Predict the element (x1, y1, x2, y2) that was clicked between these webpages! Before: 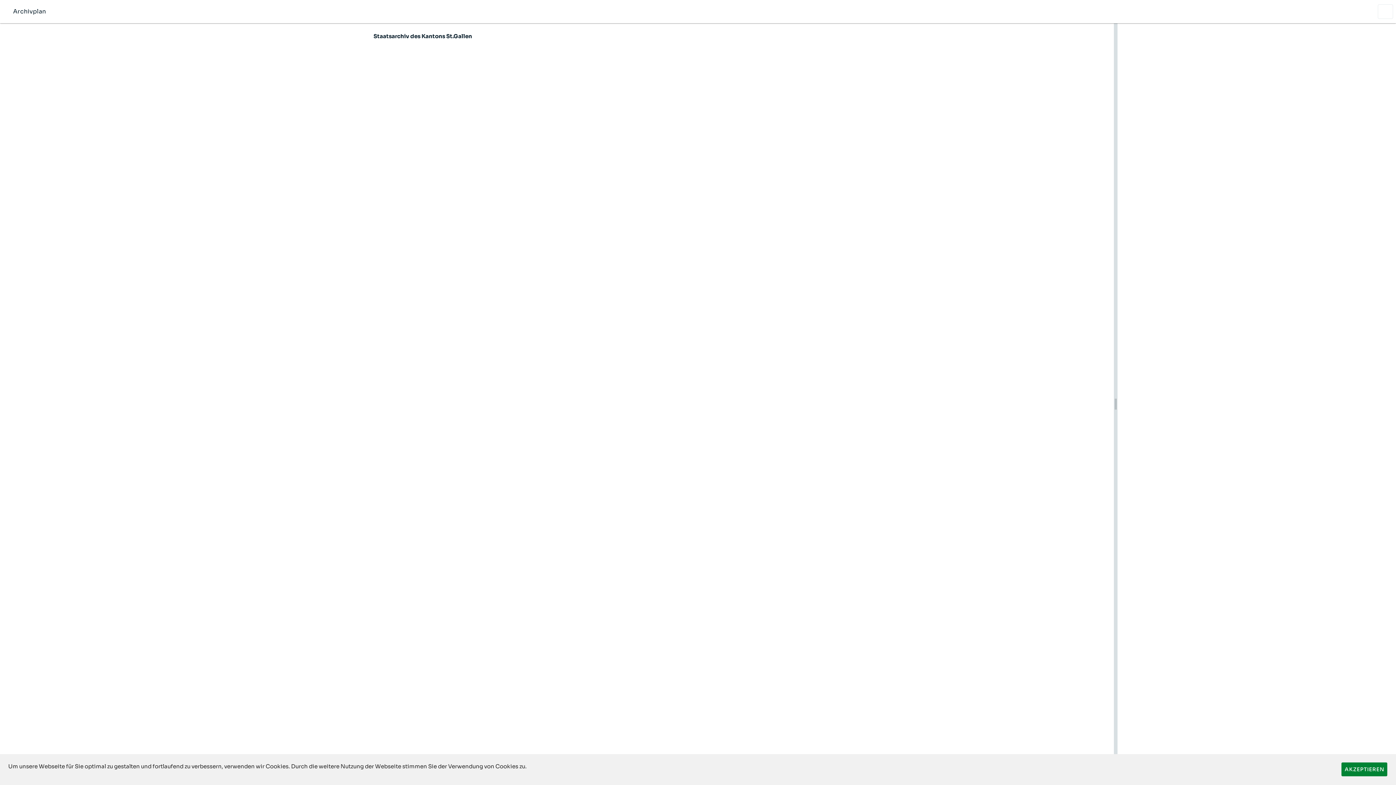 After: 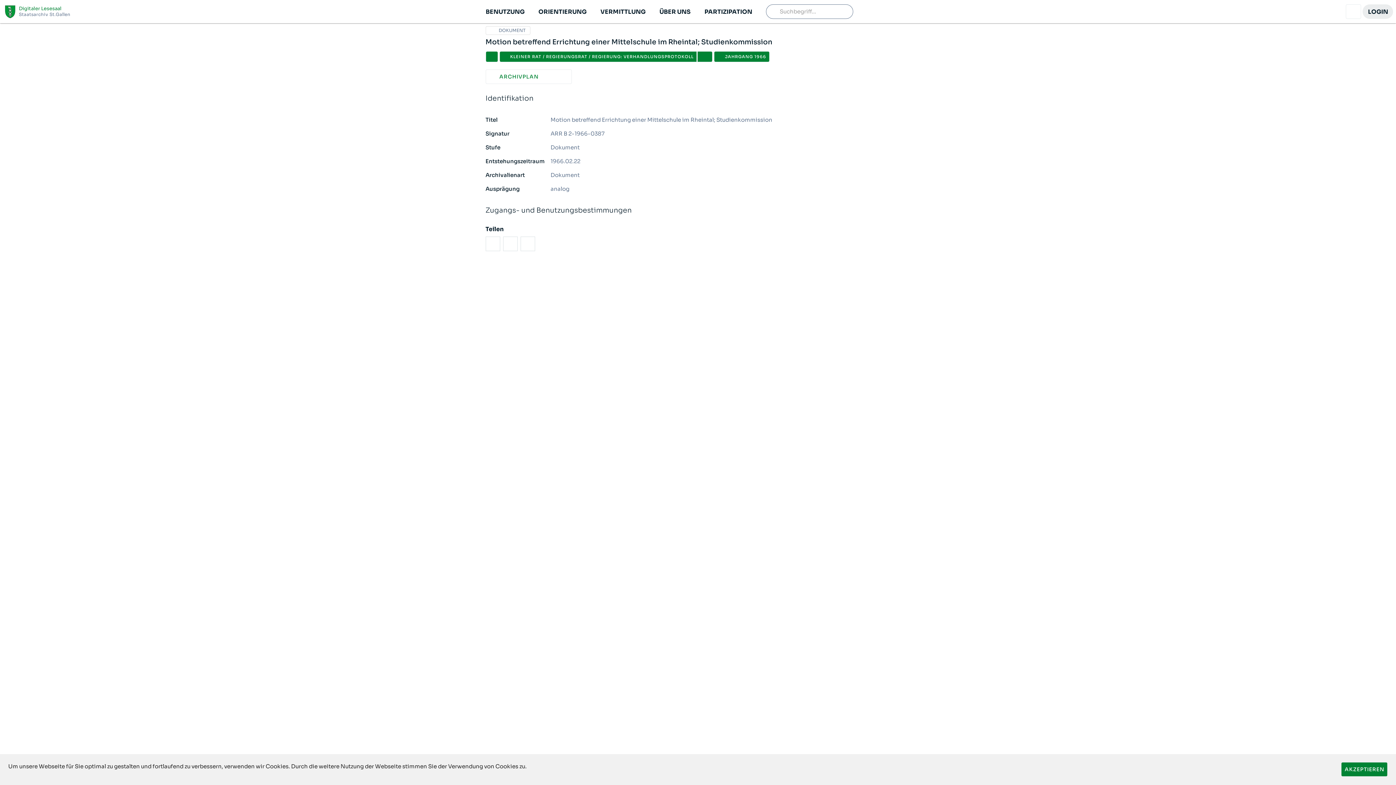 Action: bbox: (1378, 4, 1393, 18)